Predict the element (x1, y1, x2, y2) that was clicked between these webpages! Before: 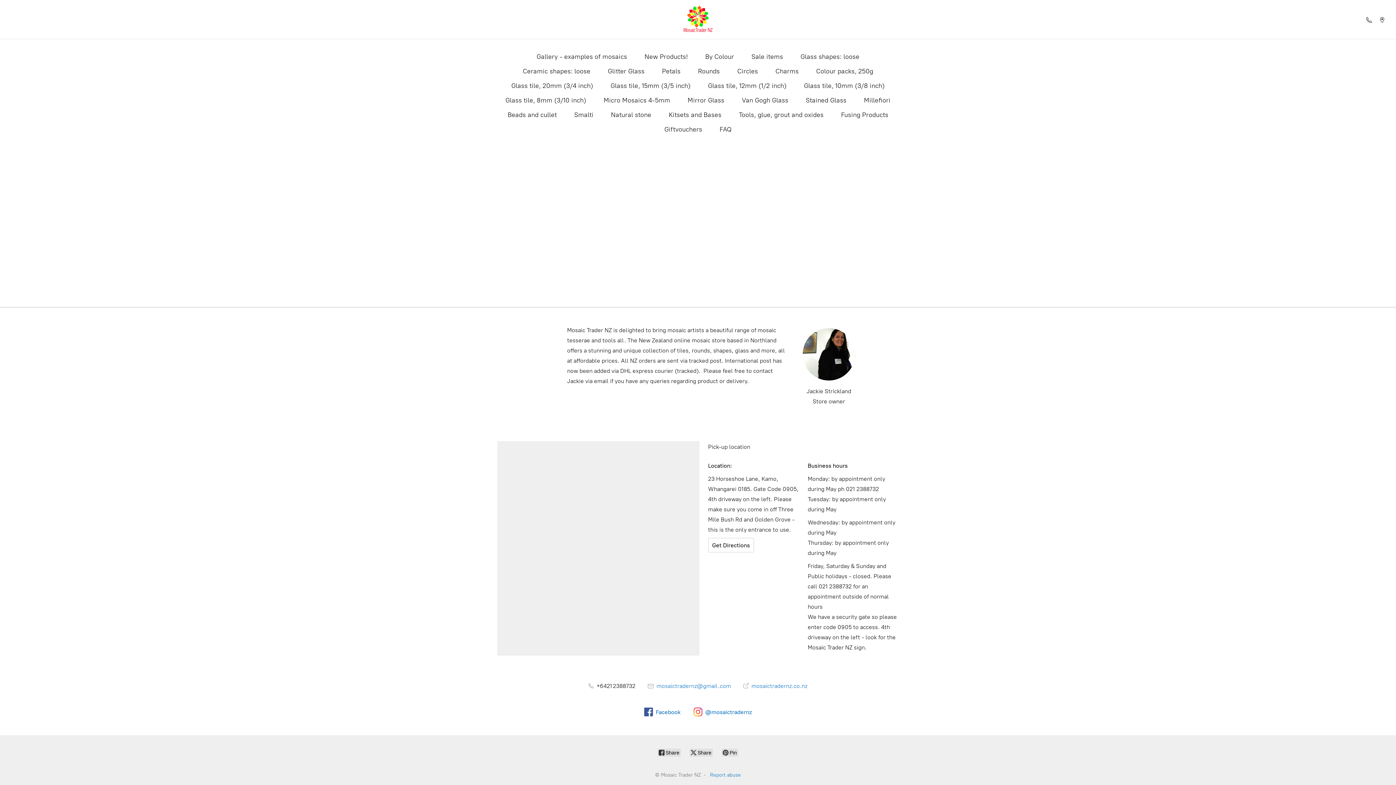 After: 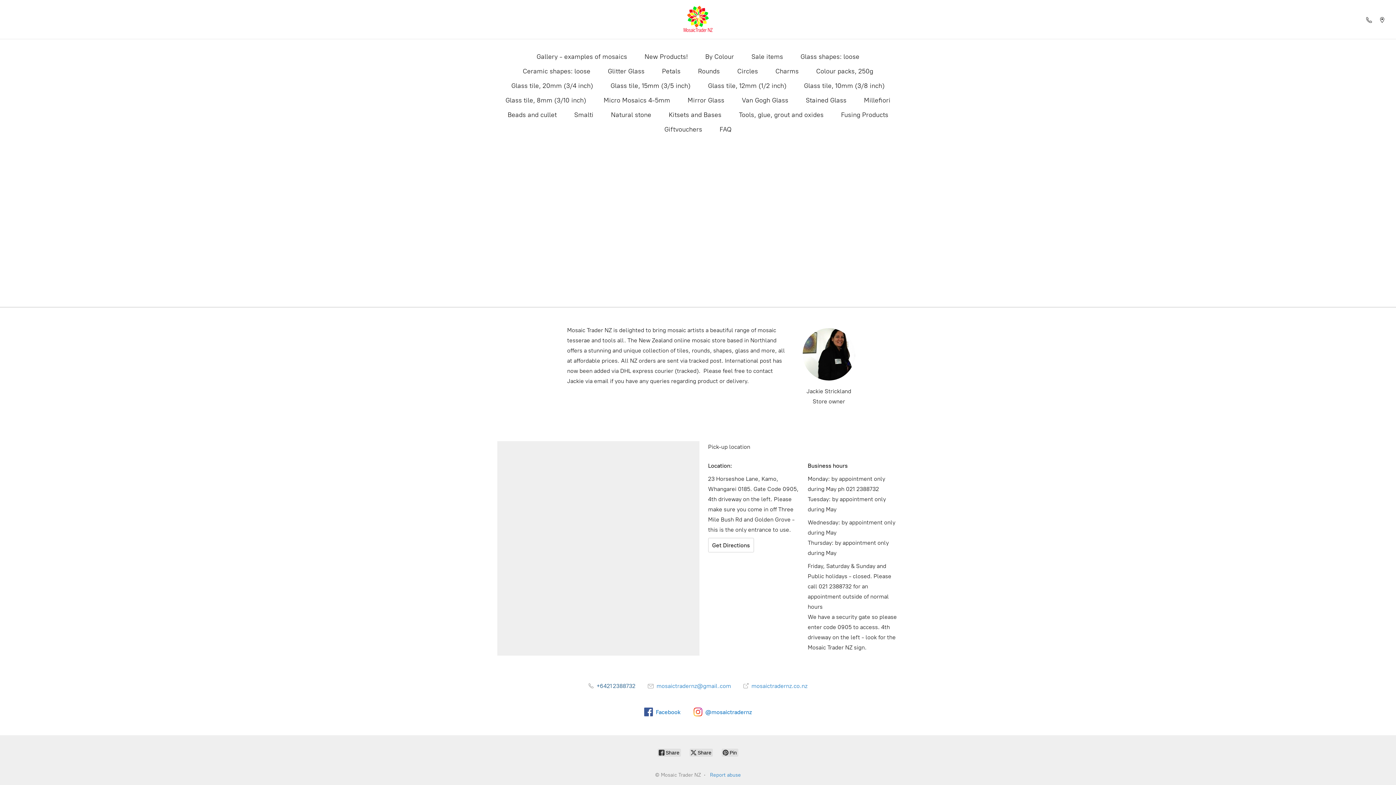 Action: bbox: (588, 682, 635, 689) label:  +6421 2388732